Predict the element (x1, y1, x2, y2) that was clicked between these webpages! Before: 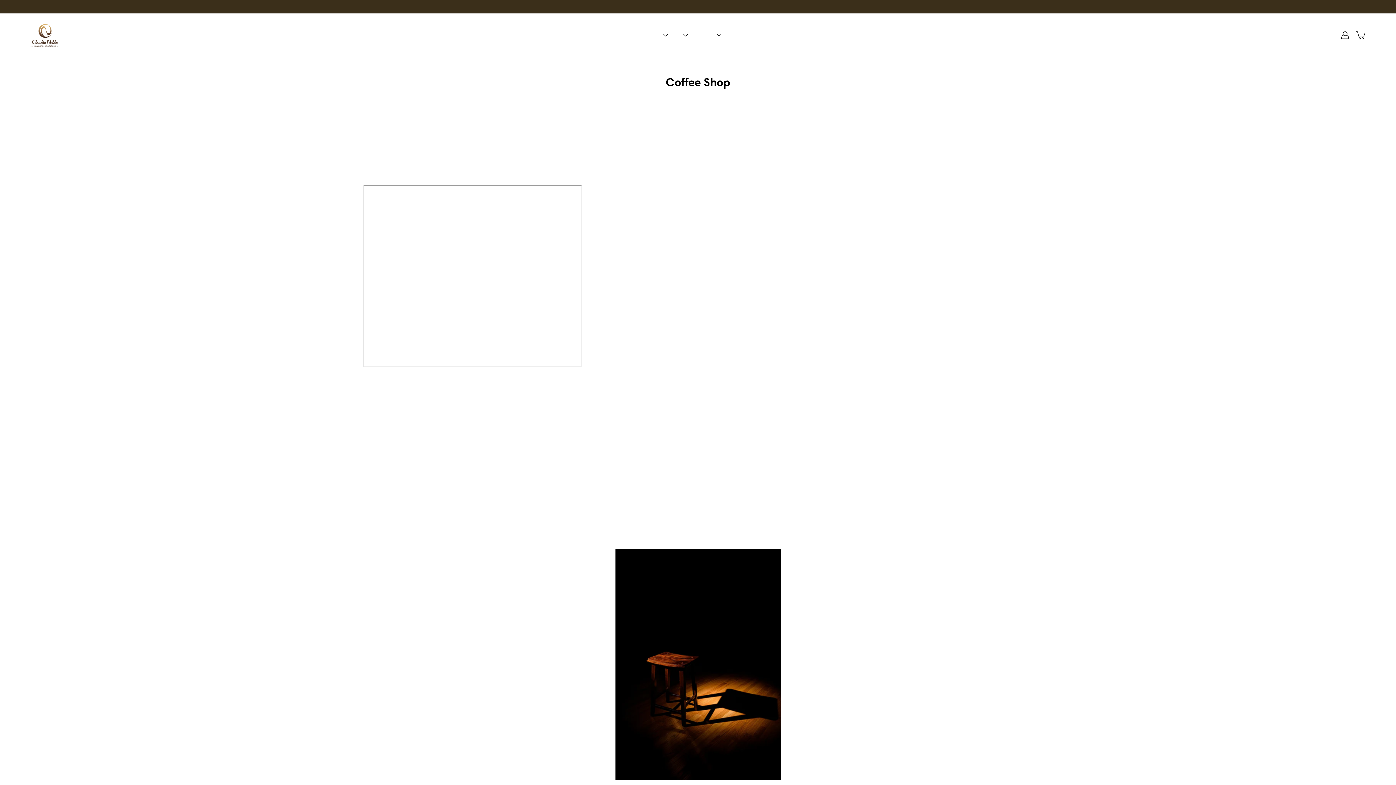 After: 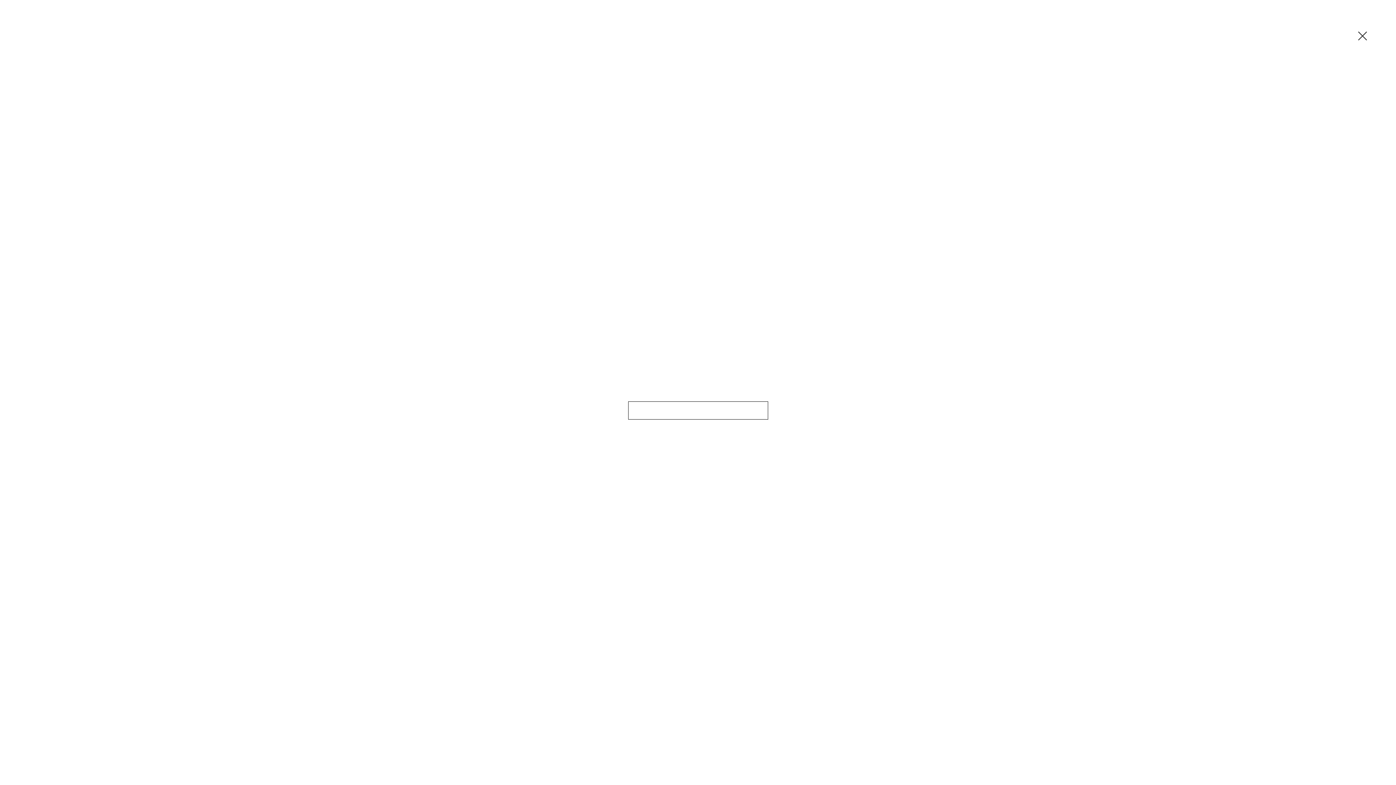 Action: bbox: (1355, 29, 1367, 41) label: Article (s) ajouté (s) à votre panier